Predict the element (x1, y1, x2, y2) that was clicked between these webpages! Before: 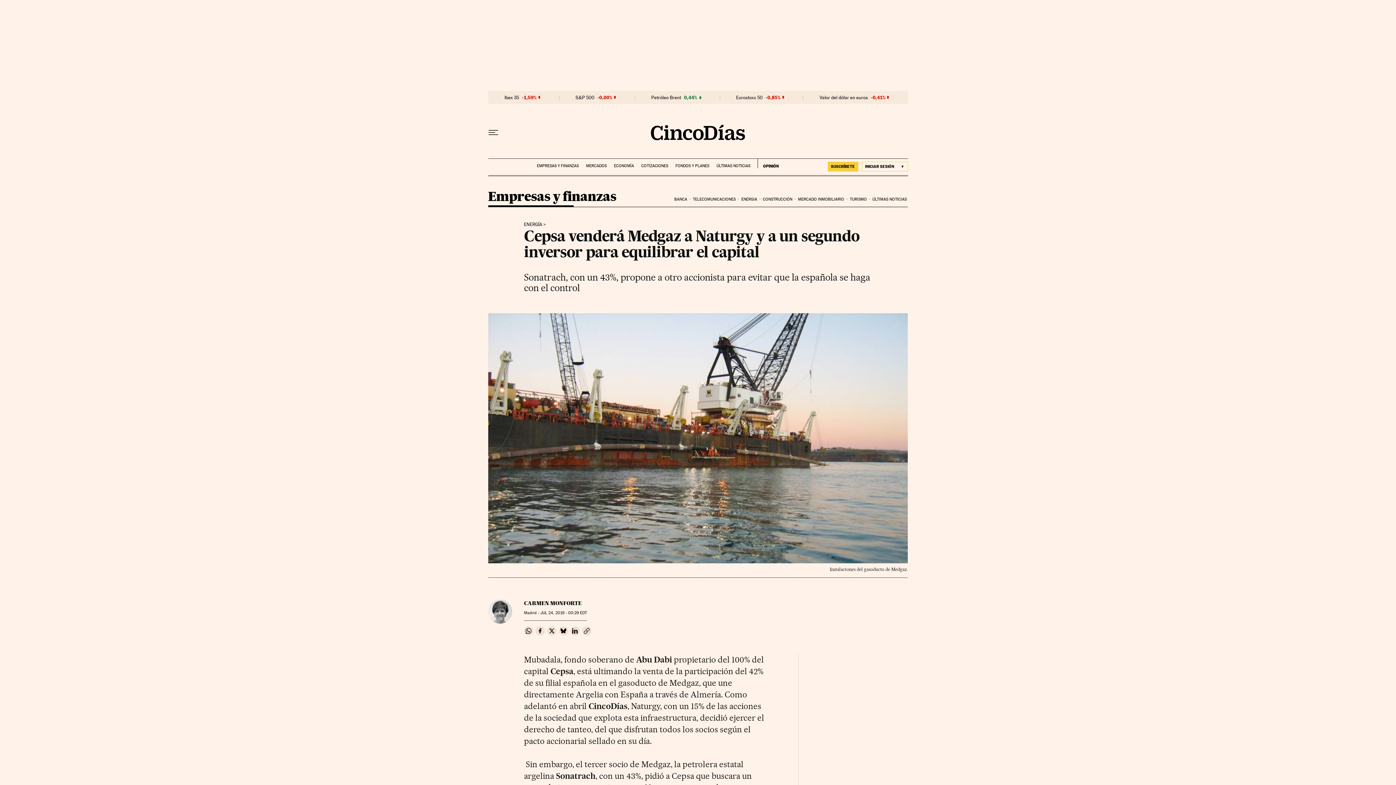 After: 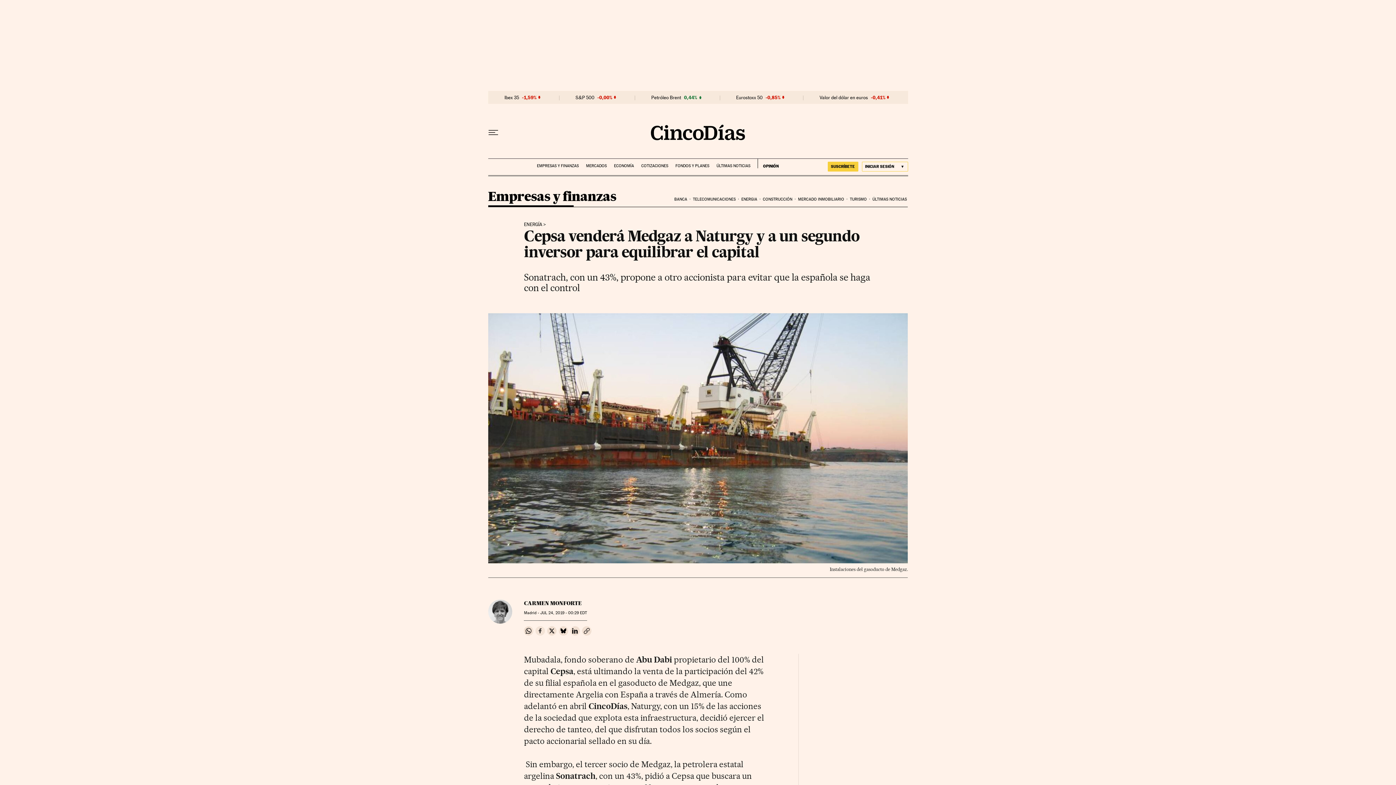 Action: label: Compartir en Facebook bbox: (535, 626, 545, 635)